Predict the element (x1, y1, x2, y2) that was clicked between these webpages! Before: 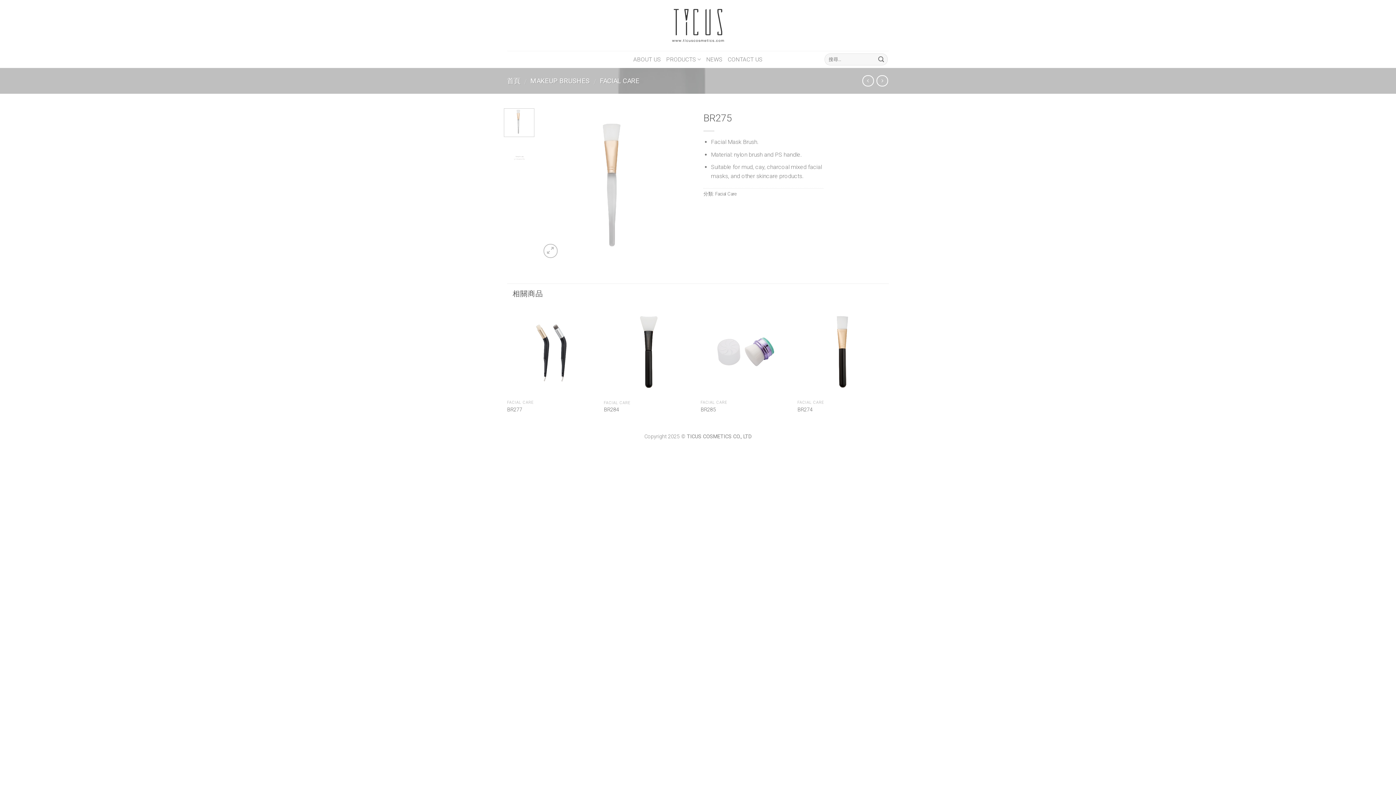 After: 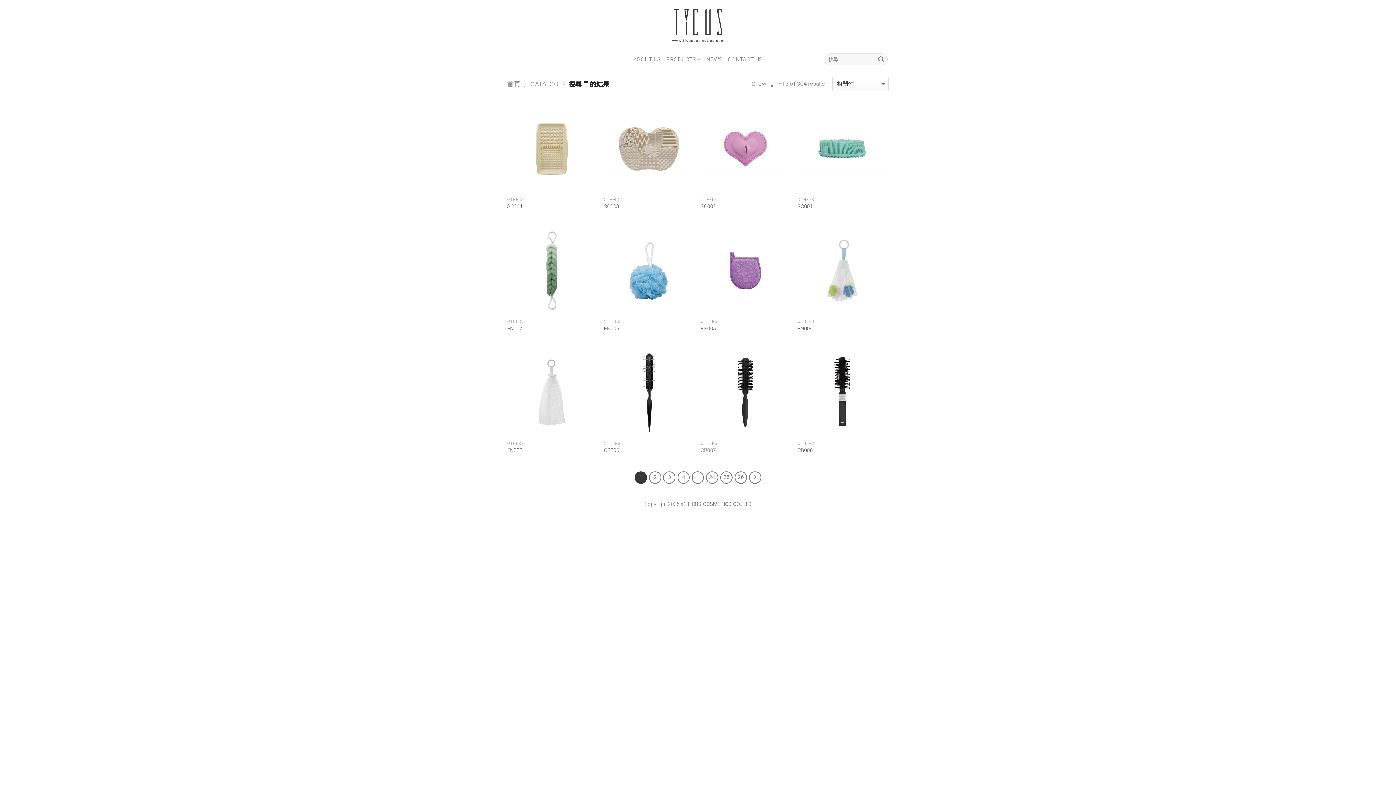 Action: bbox: (875, 53, 887, 65)